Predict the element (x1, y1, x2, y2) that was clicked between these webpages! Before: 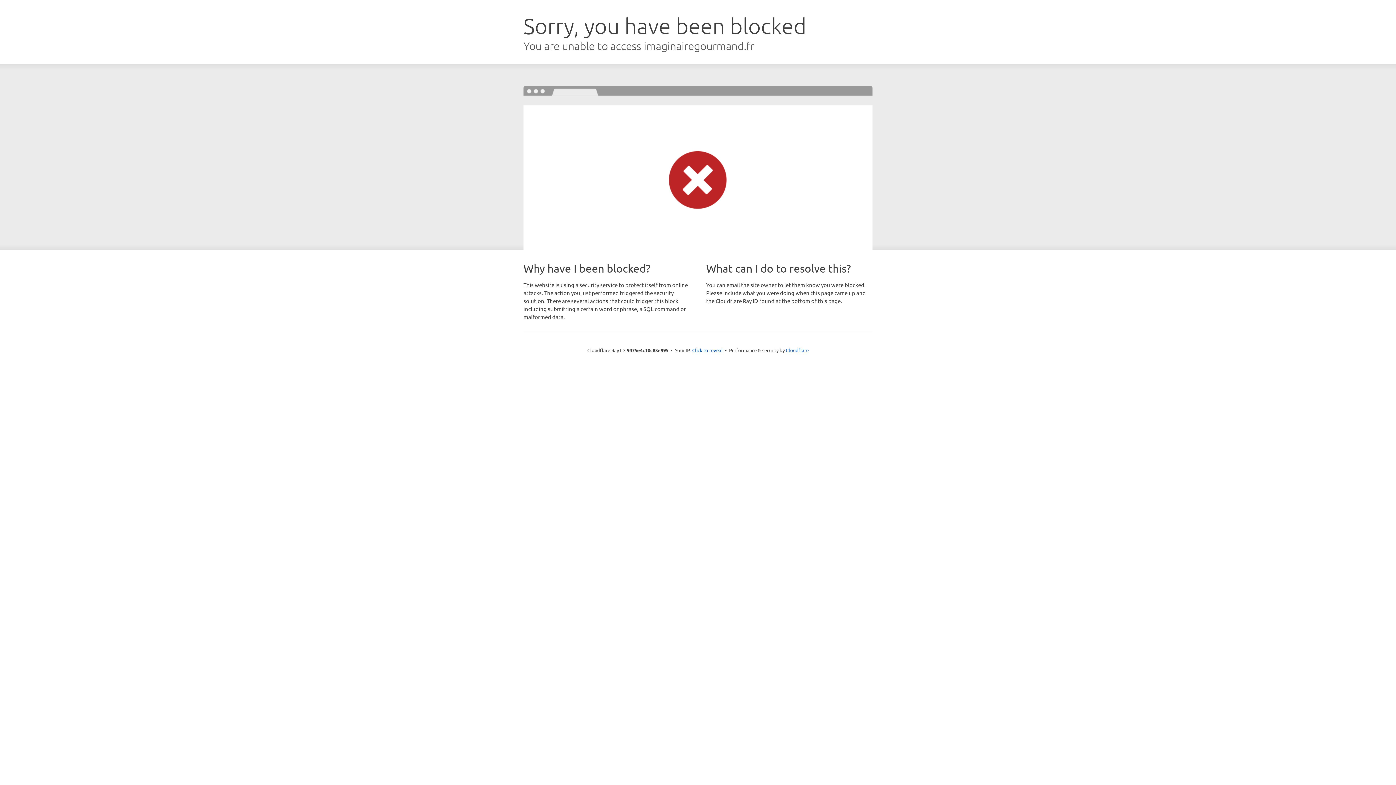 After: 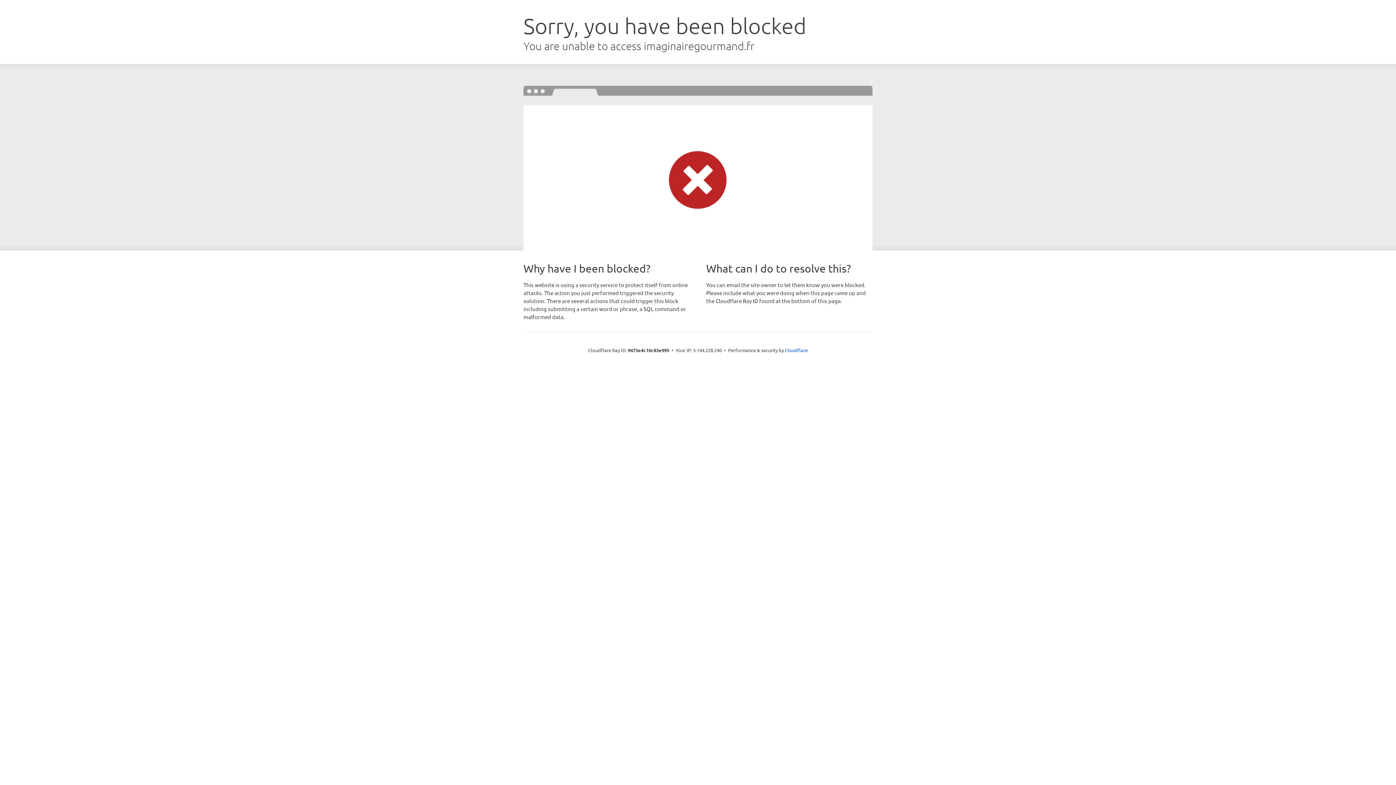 Action: label: Click to reveal bbox: (692, 346, 722, 353)